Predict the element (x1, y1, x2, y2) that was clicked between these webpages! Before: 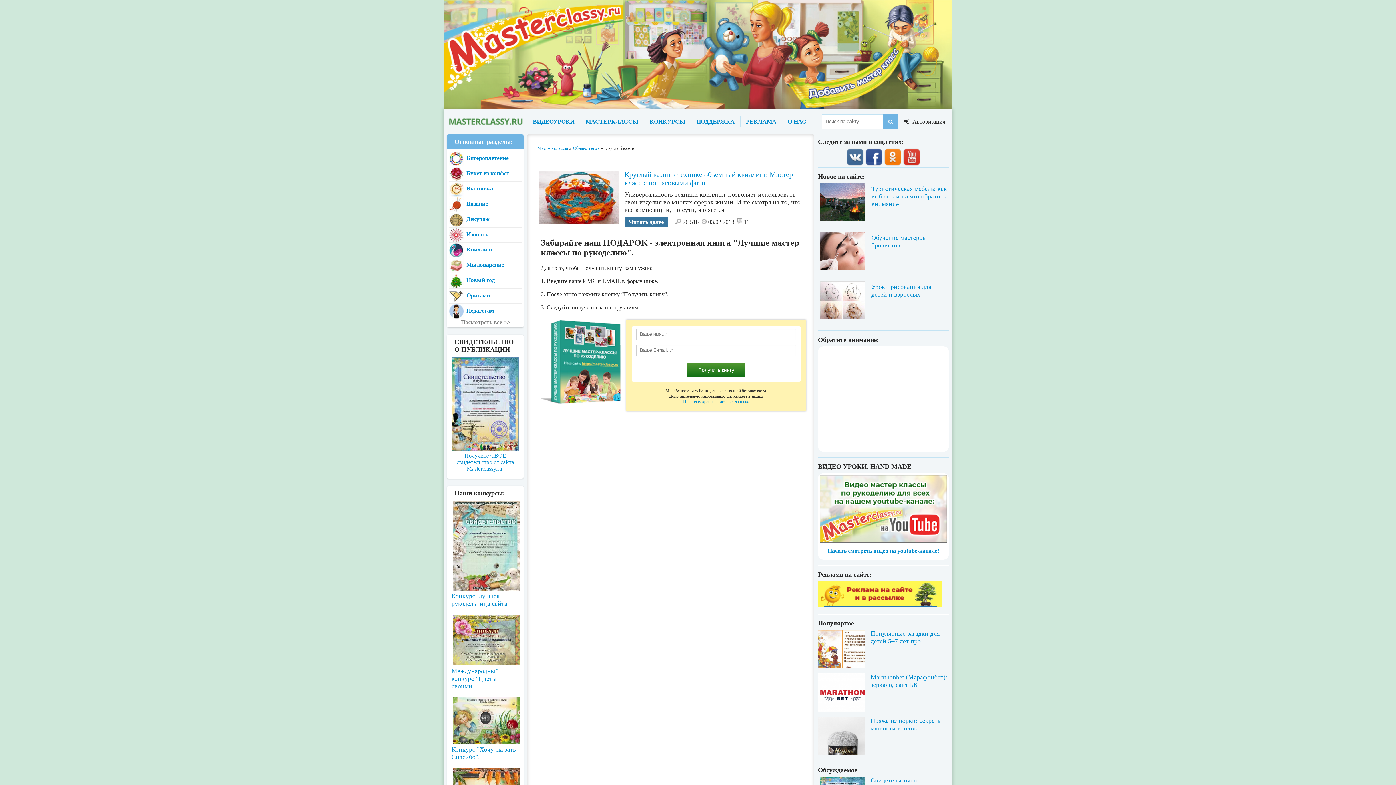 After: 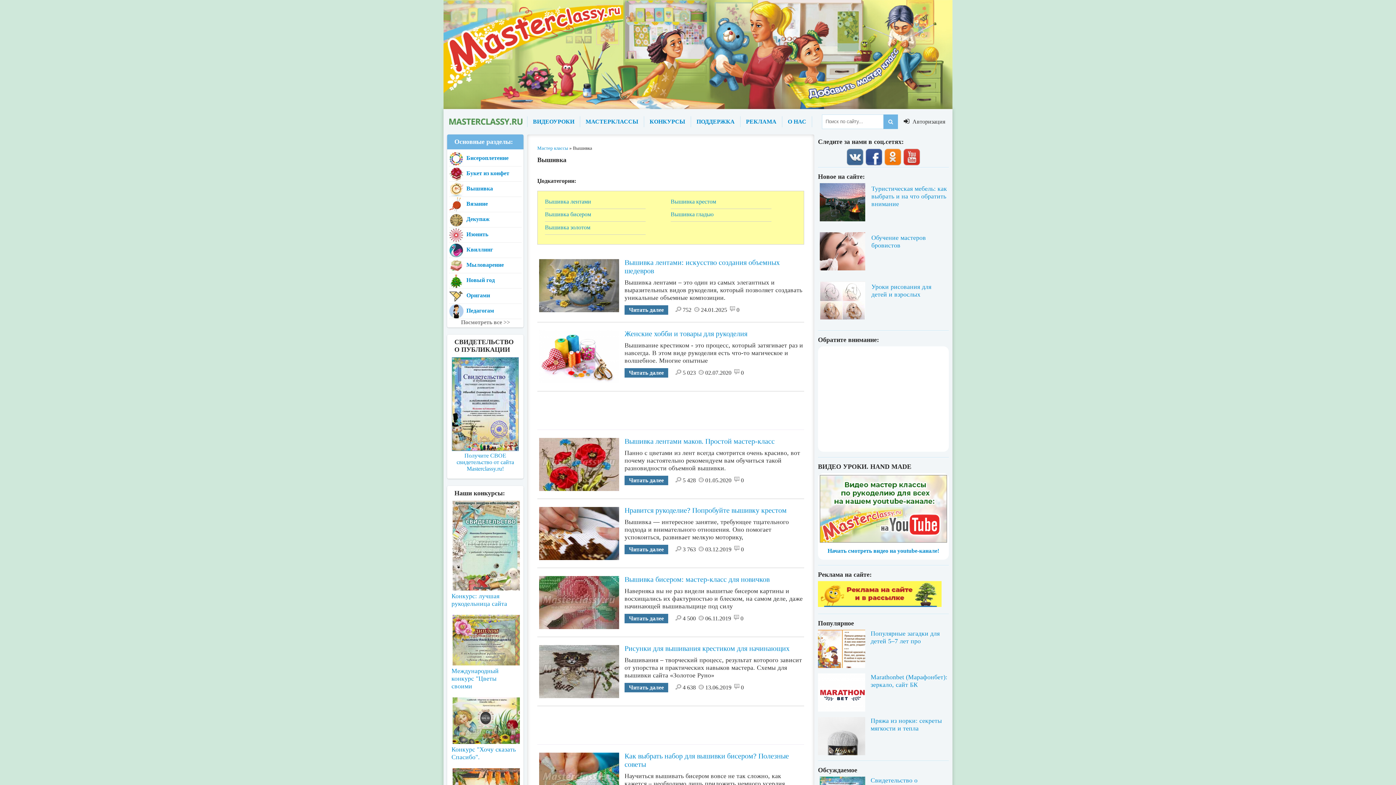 Action: bbox: (449, 181, 521, 196) label: Вышивка